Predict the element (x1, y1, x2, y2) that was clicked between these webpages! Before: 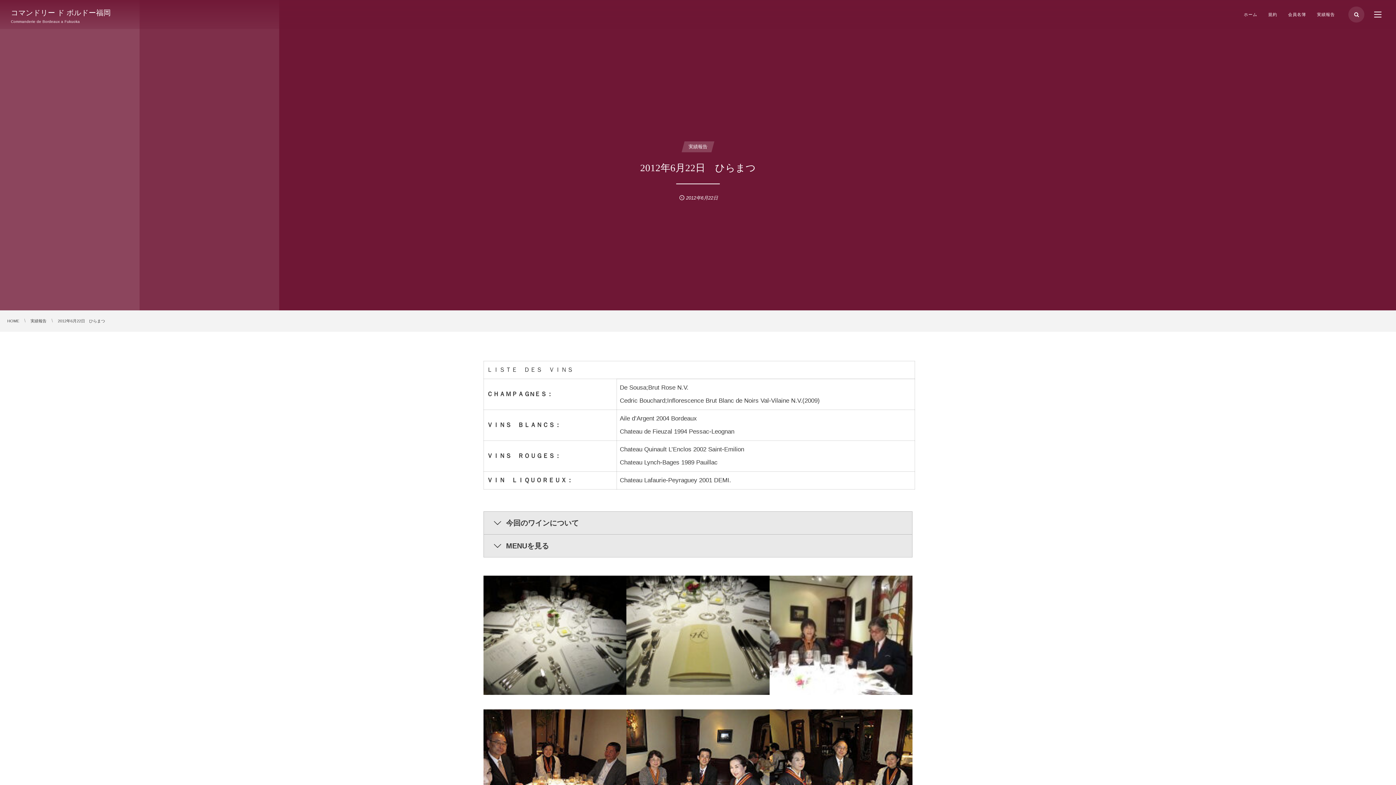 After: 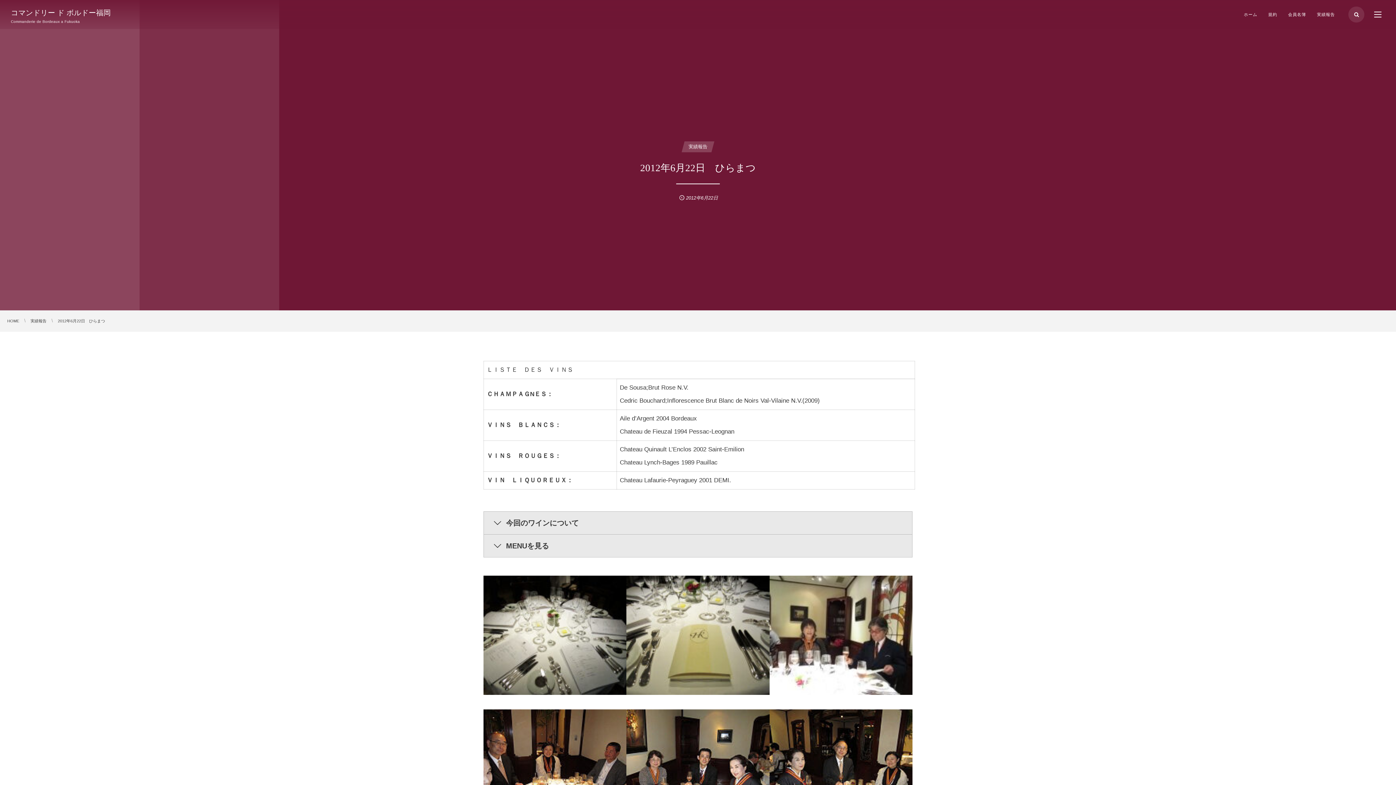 Action: bbox: (57, 318, 105, 323) label: 2012年6月22日　ひらまつ